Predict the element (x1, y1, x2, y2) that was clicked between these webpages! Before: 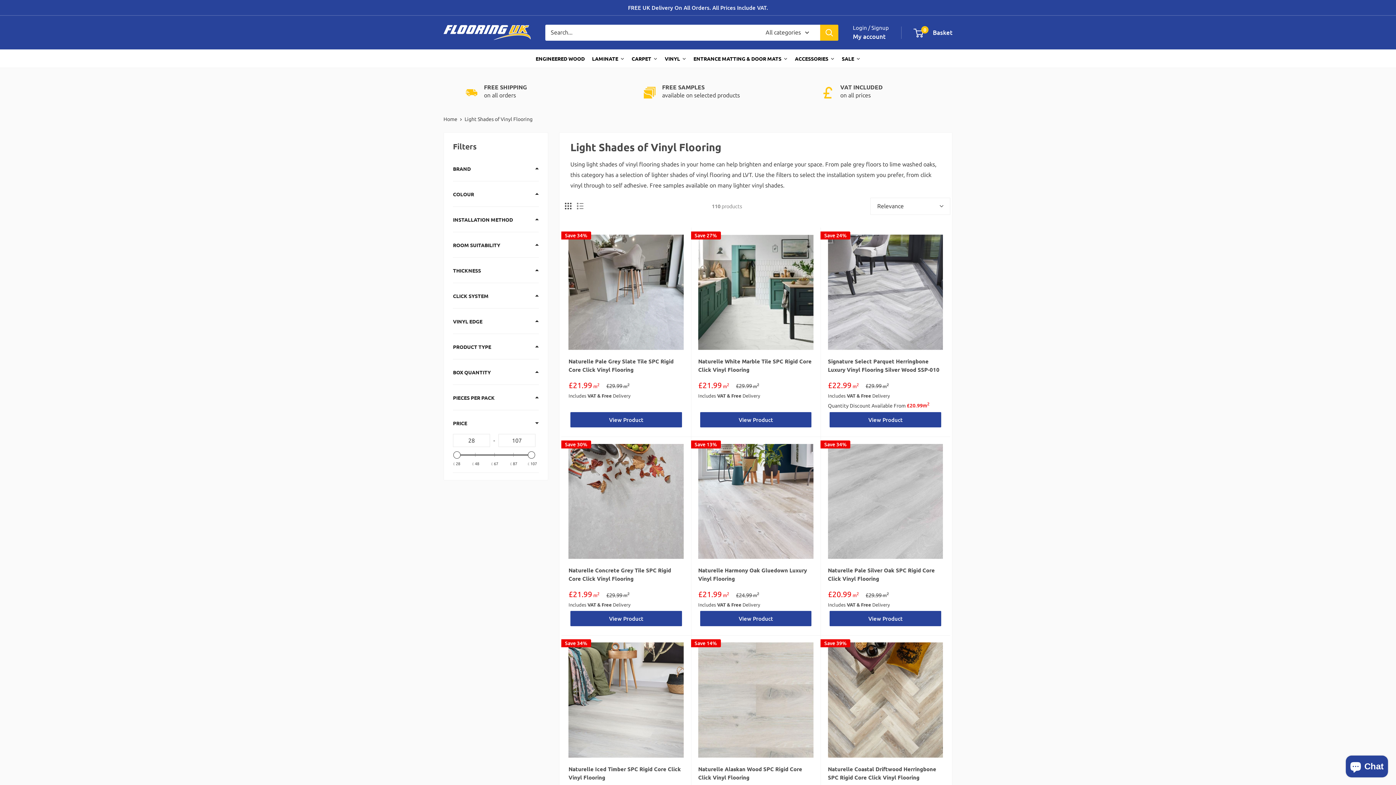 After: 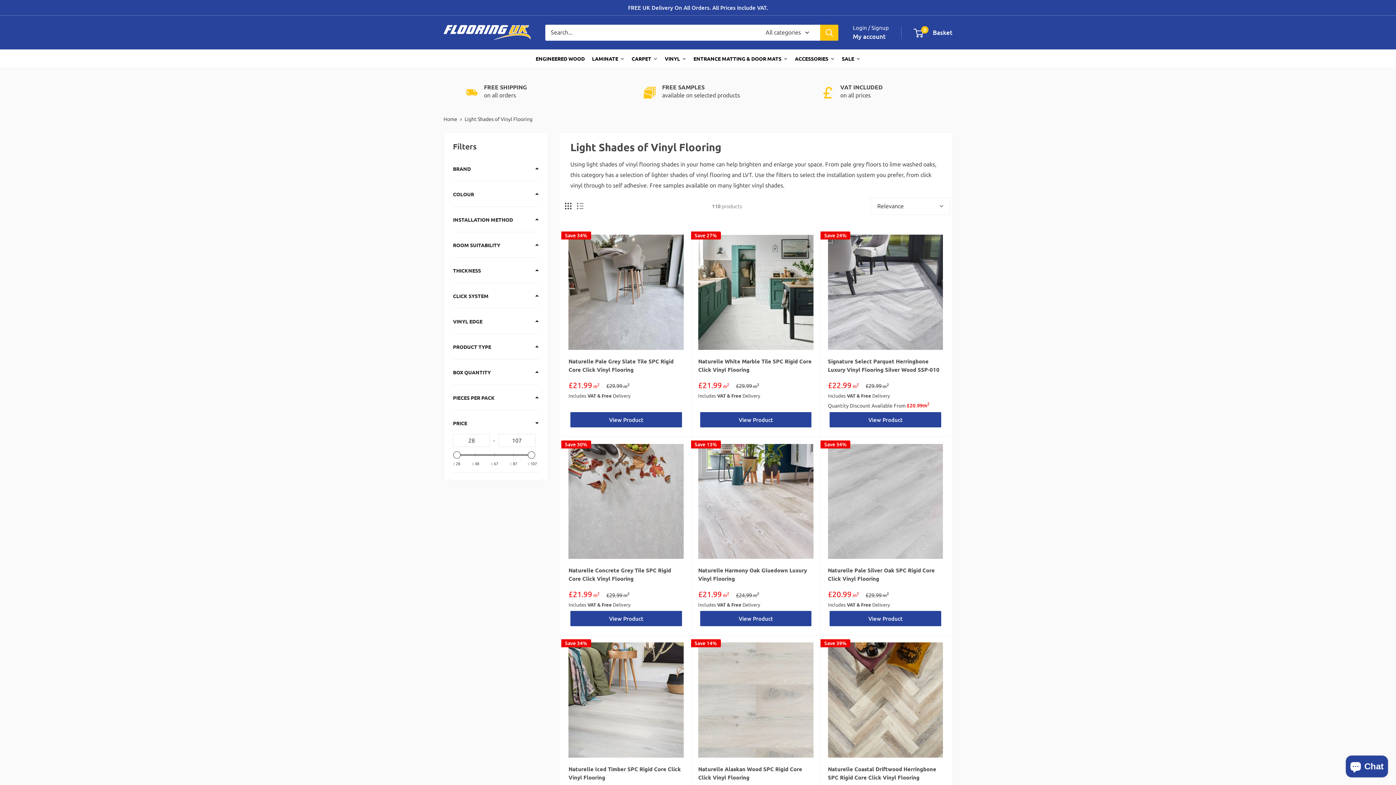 Action: bbox: (464, 116, 532, 122) label: Light Shades of Vinyl Flooring